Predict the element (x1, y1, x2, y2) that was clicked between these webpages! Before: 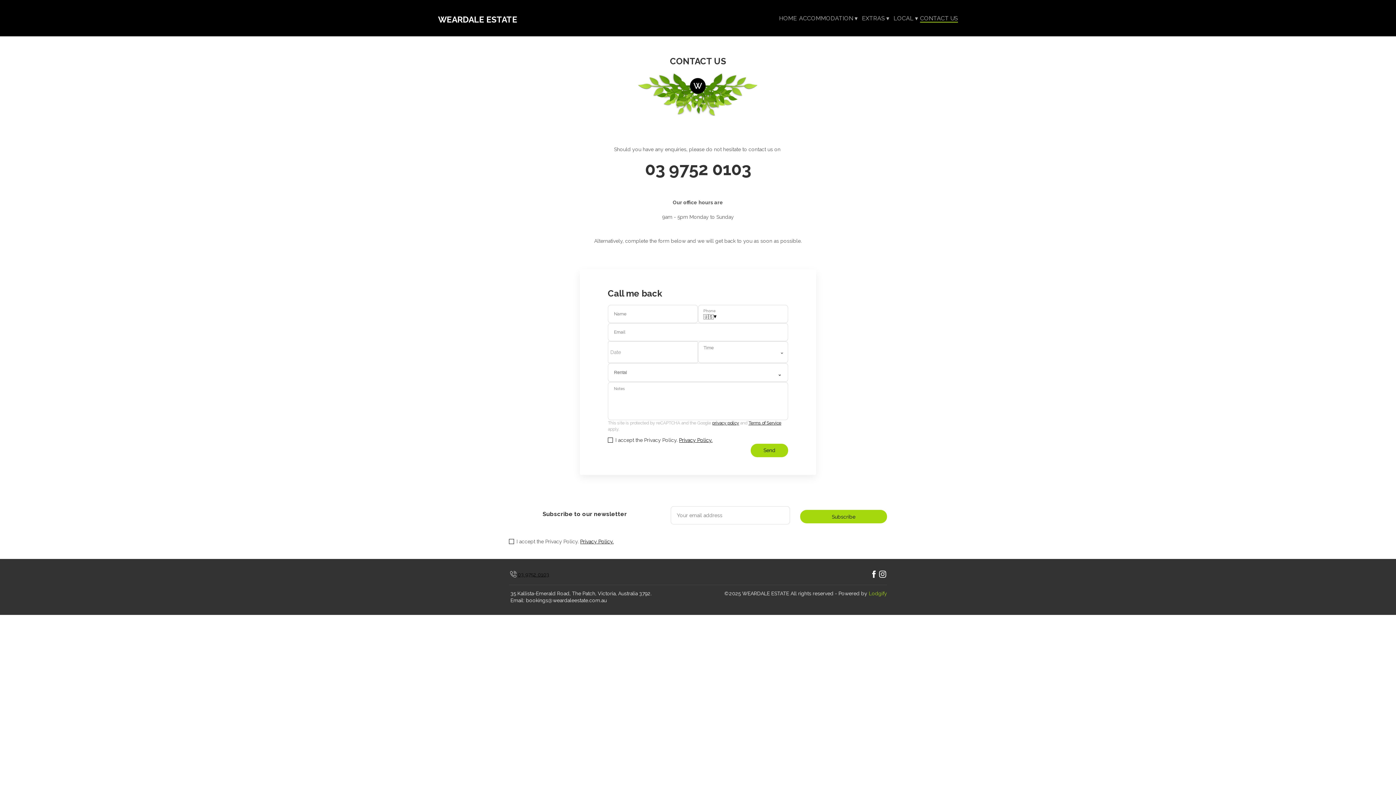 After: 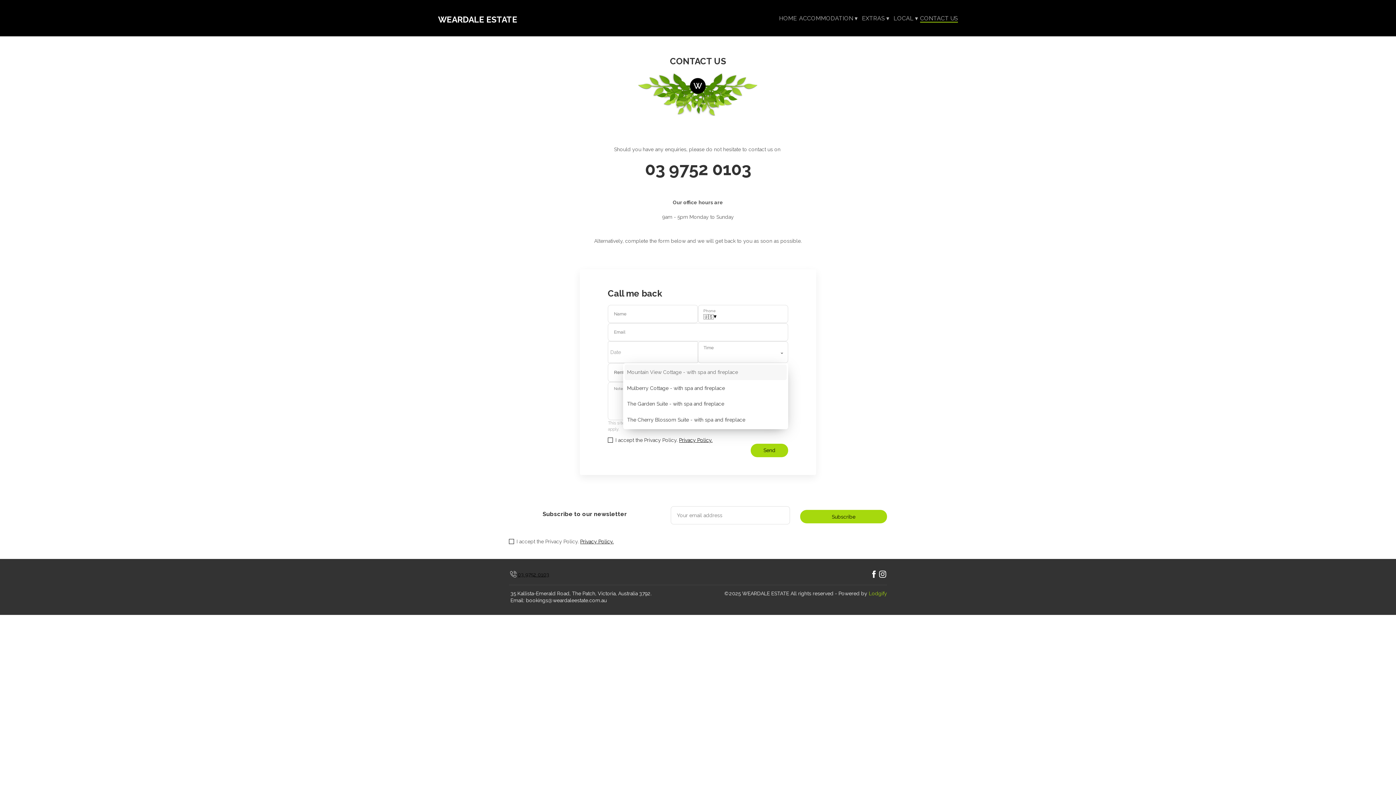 Action: bbox: (608, 363, 788, 382) label: property